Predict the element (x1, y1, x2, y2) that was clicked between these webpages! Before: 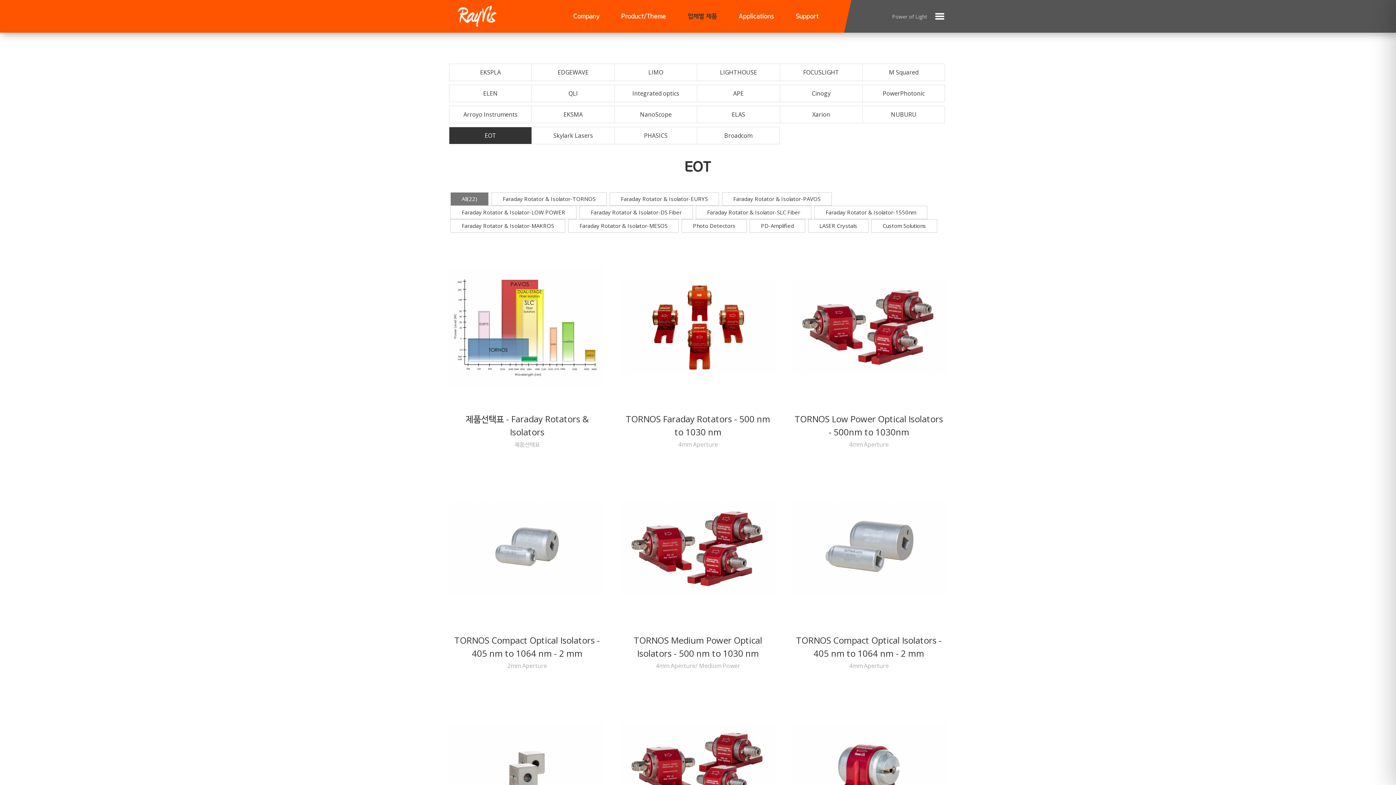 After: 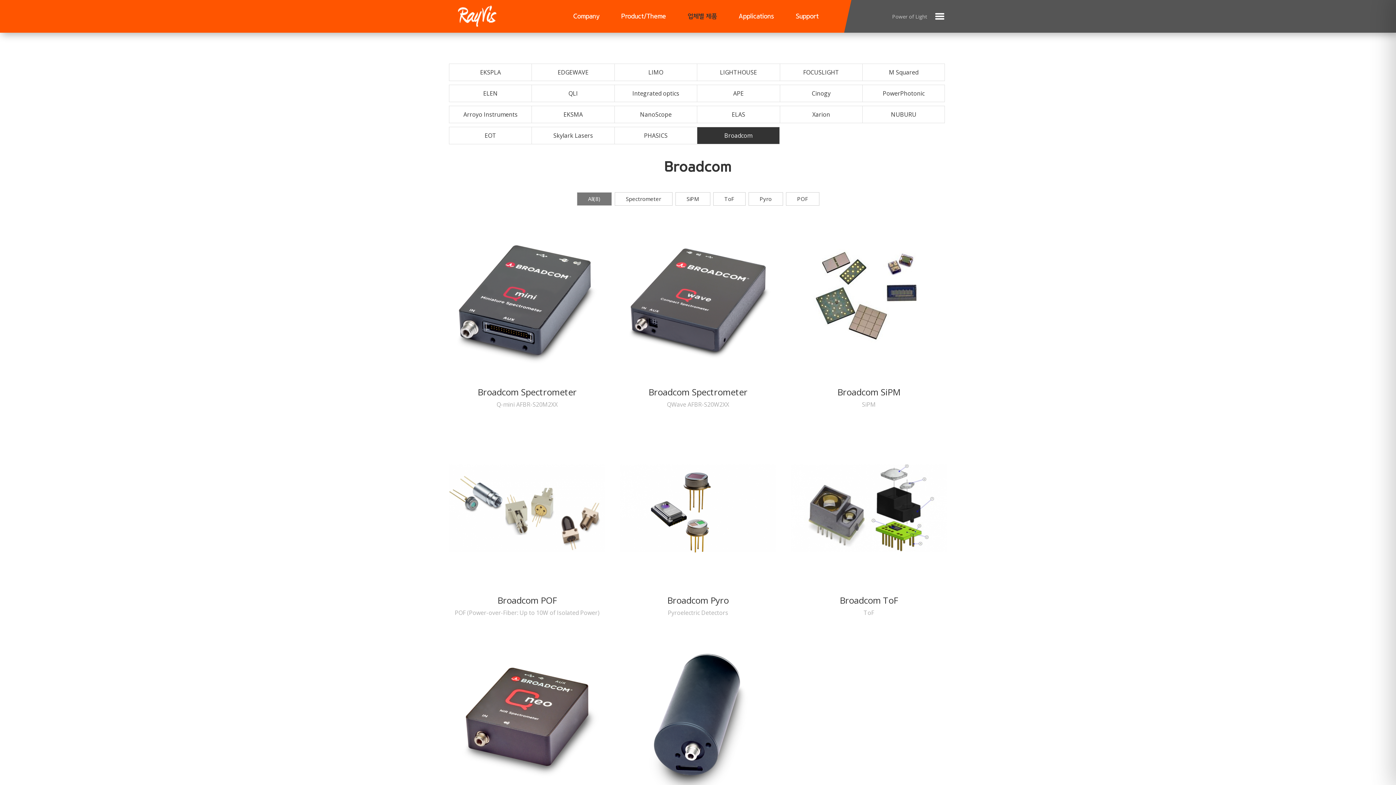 Action: label: Broadcom bbox: (697, 126, 779, 144)